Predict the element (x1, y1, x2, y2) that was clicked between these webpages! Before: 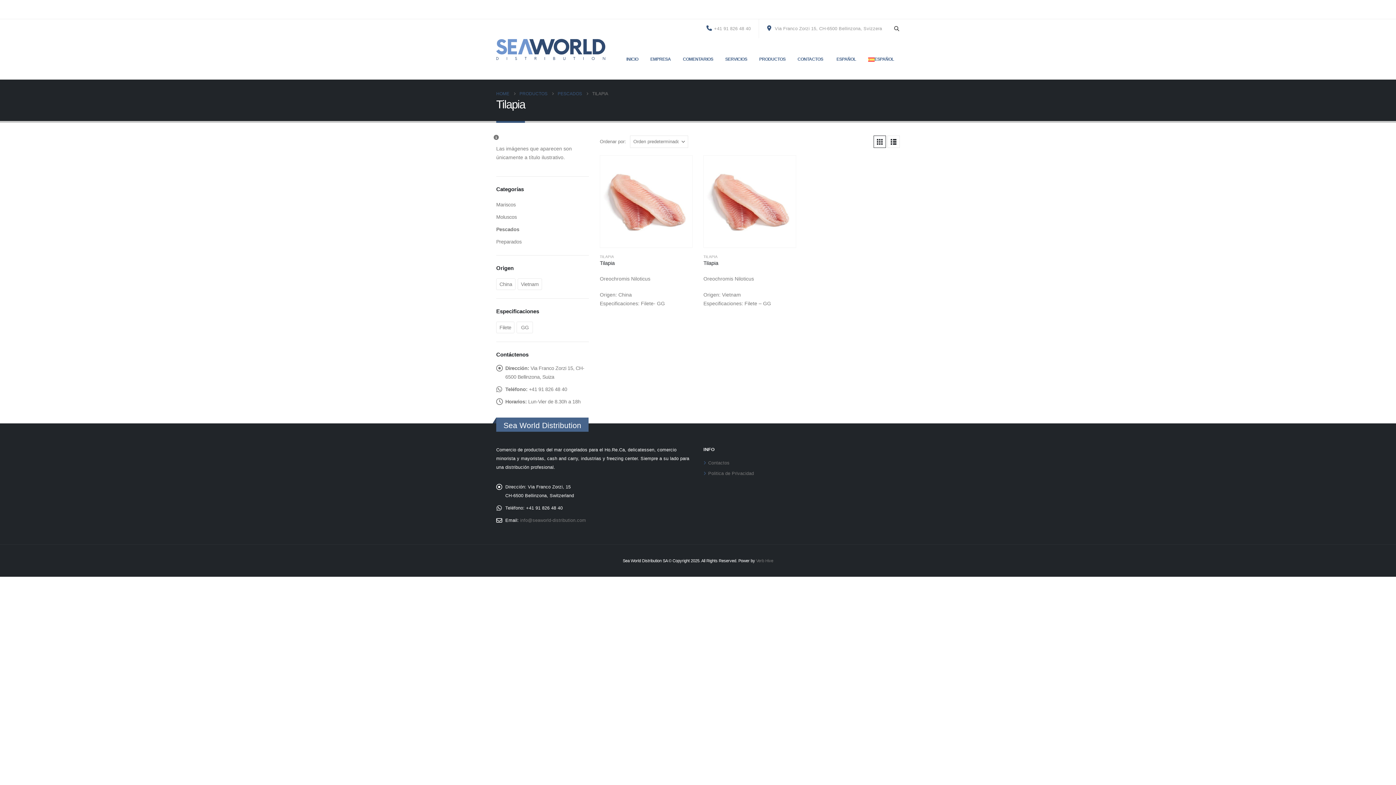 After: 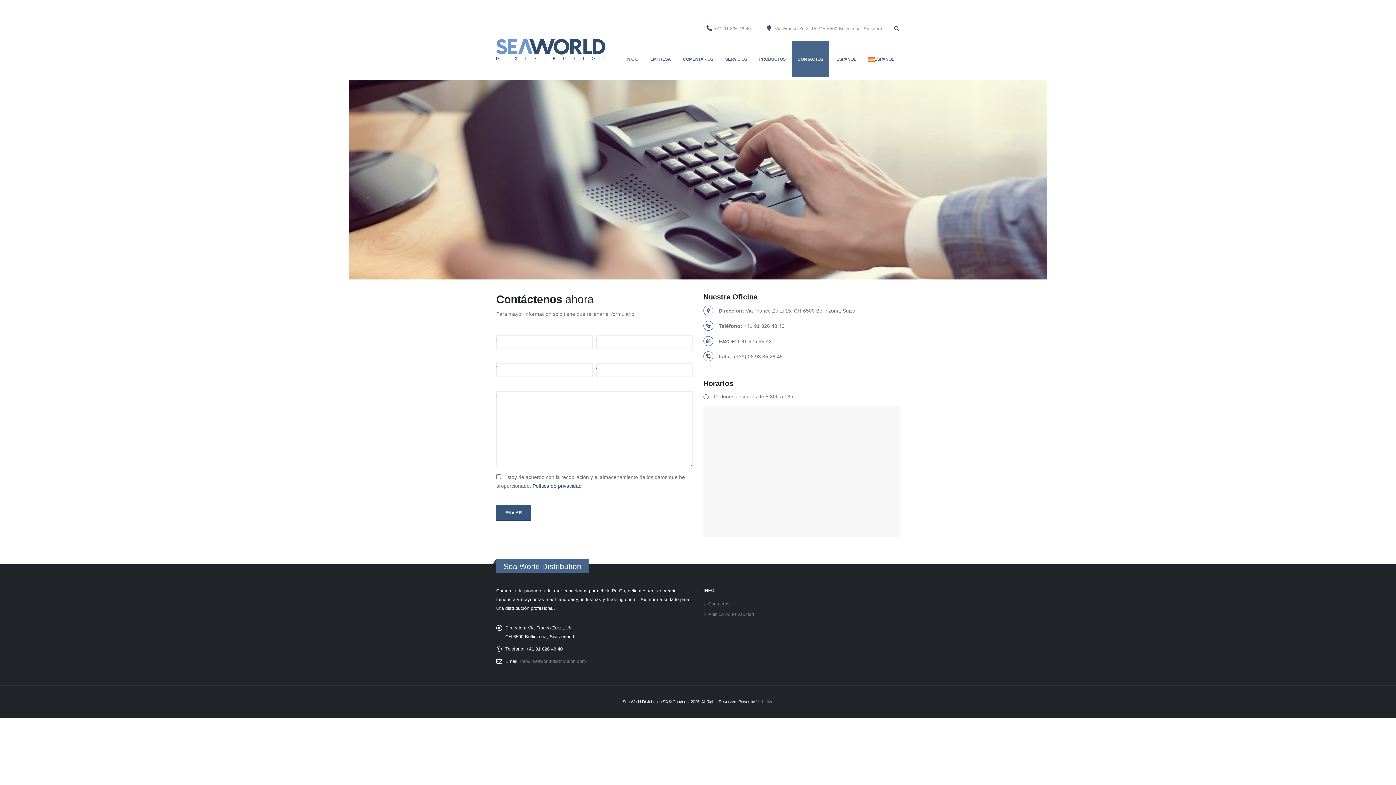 Action: bbox: (791, 41, 829, 77) label: CONTACTOS